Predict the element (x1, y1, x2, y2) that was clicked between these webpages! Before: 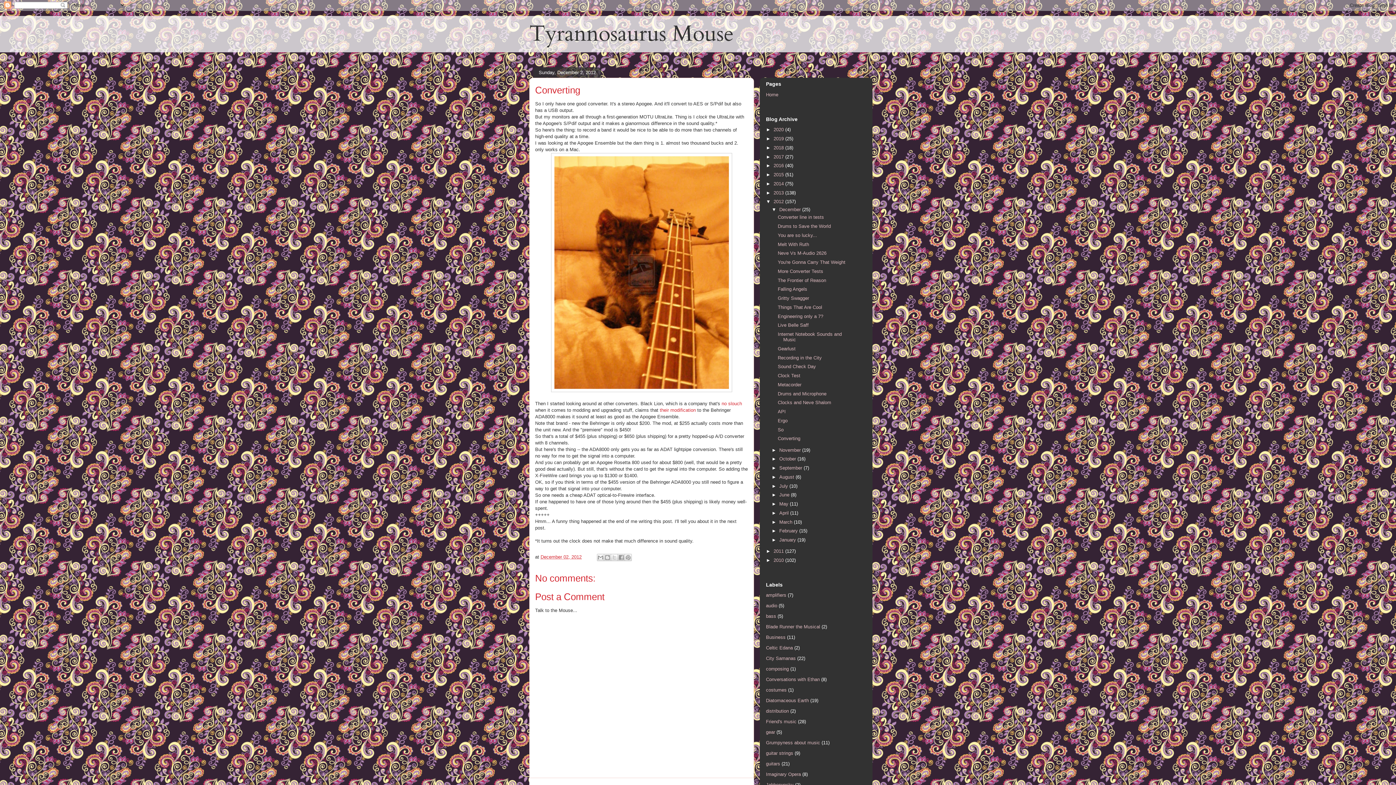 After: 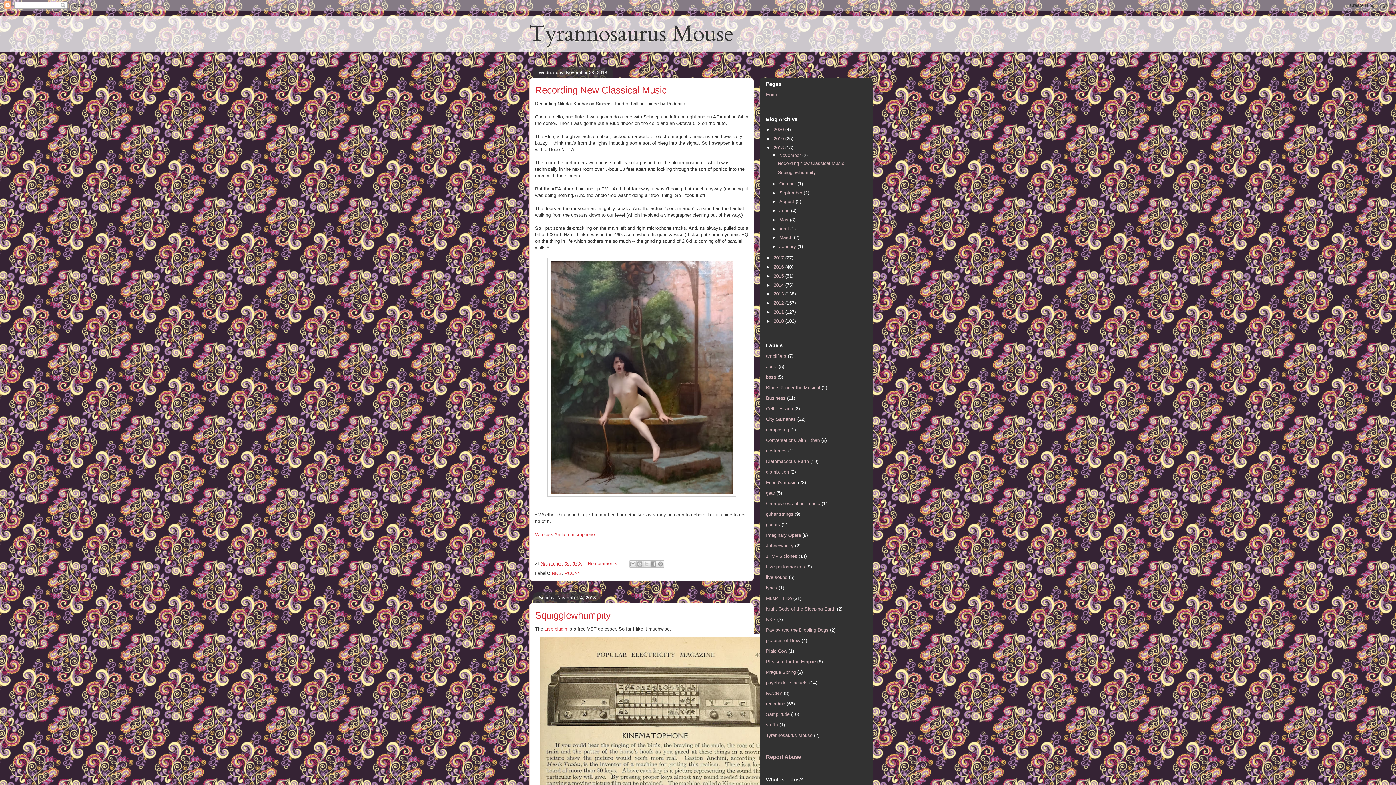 Action: label: 2018  bbox: (773, 145, 785, 150)